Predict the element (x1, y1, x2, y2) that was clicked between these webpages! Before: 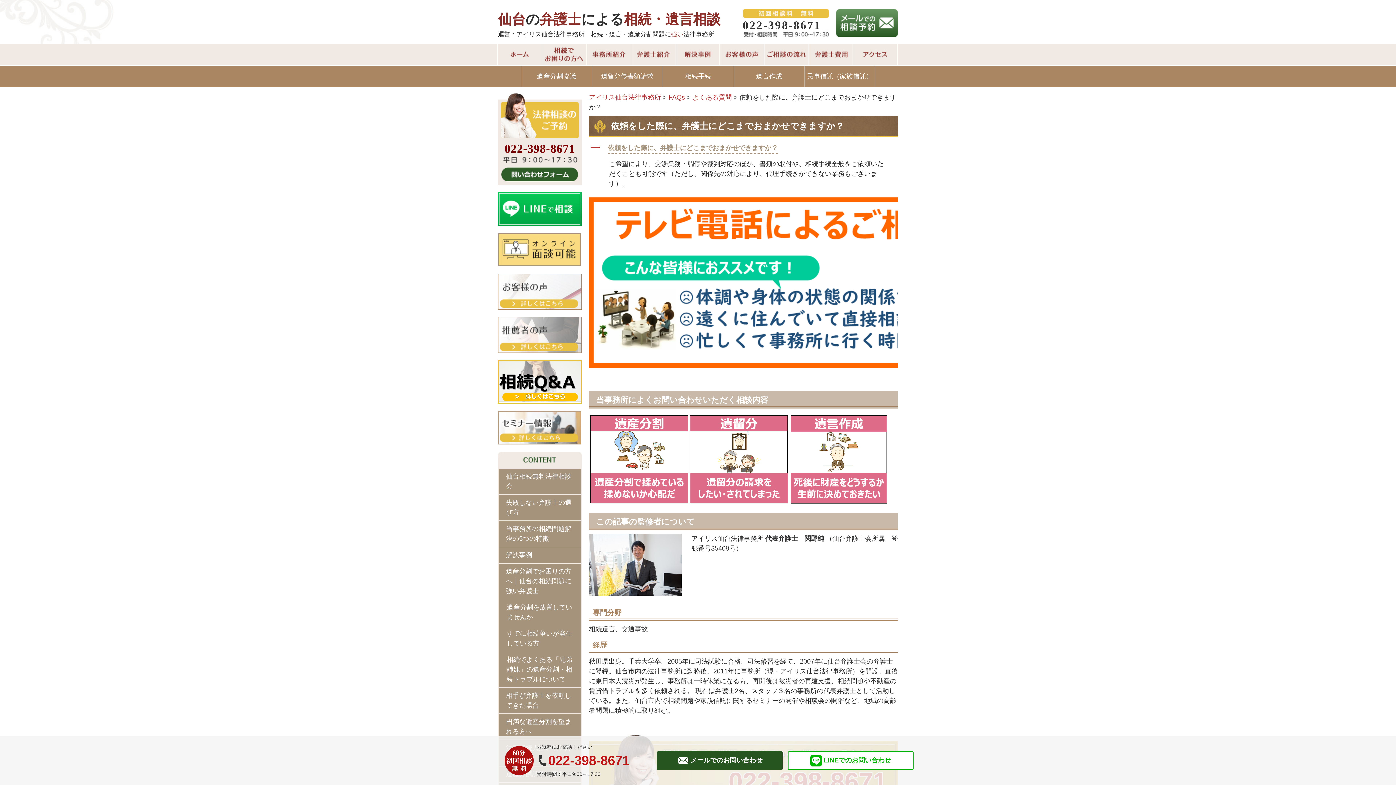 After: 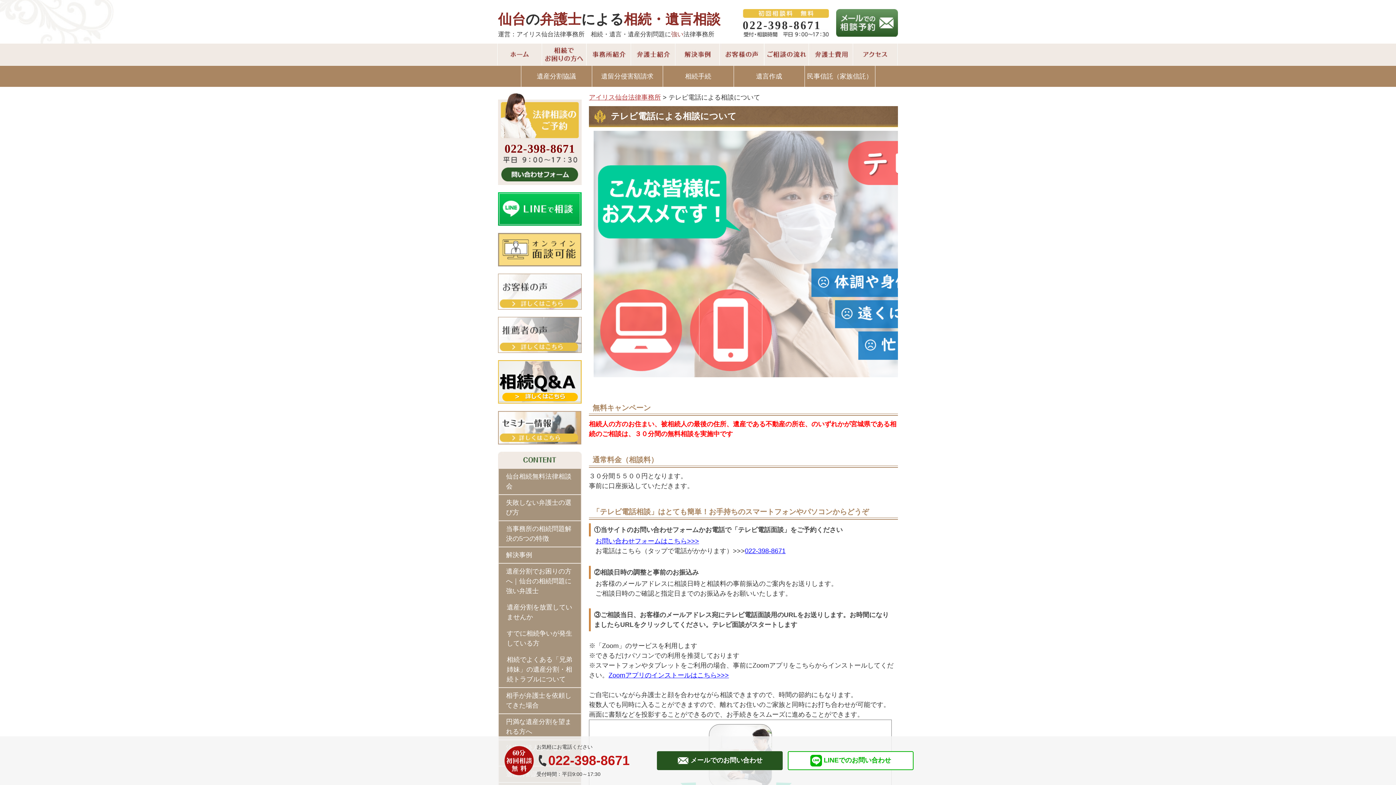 Action: bbox: (589, 193, 898, 368)